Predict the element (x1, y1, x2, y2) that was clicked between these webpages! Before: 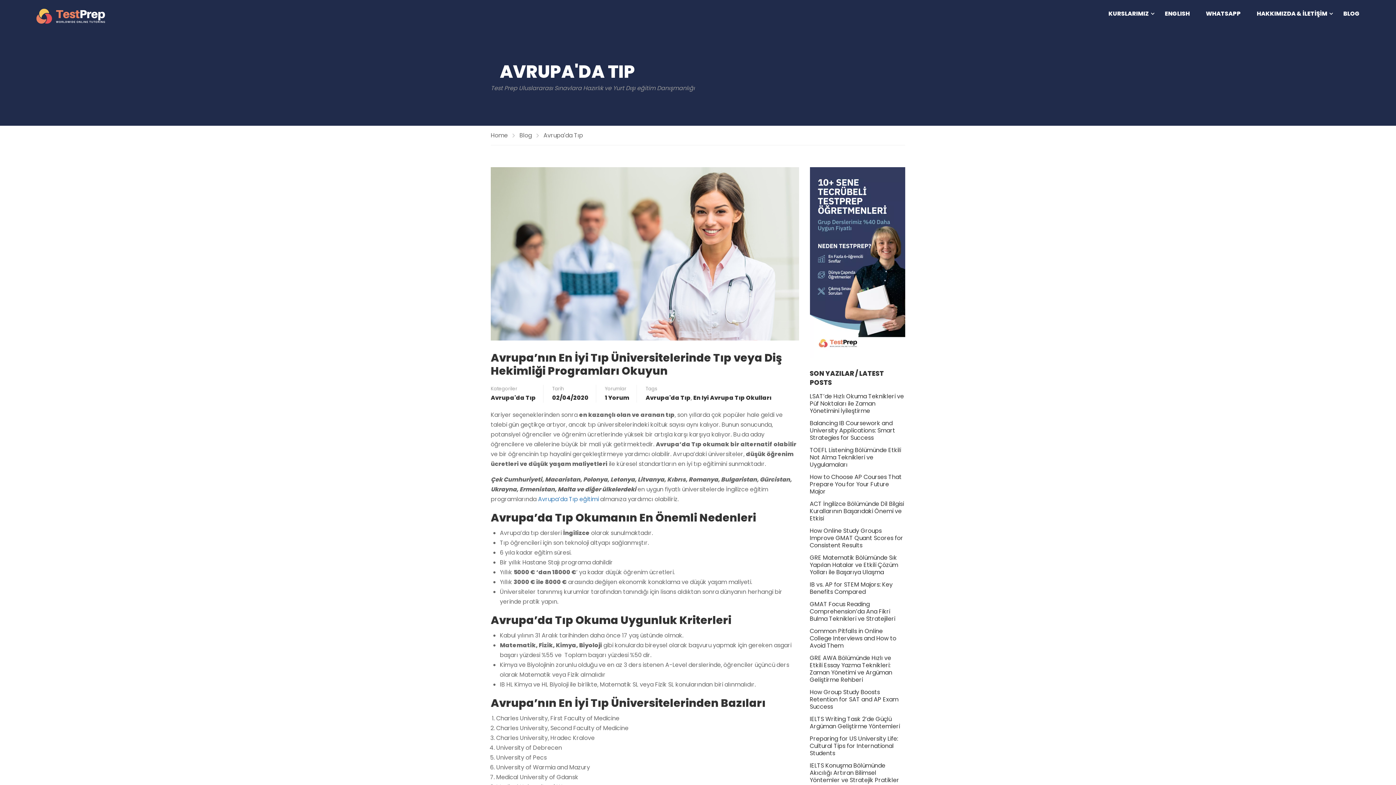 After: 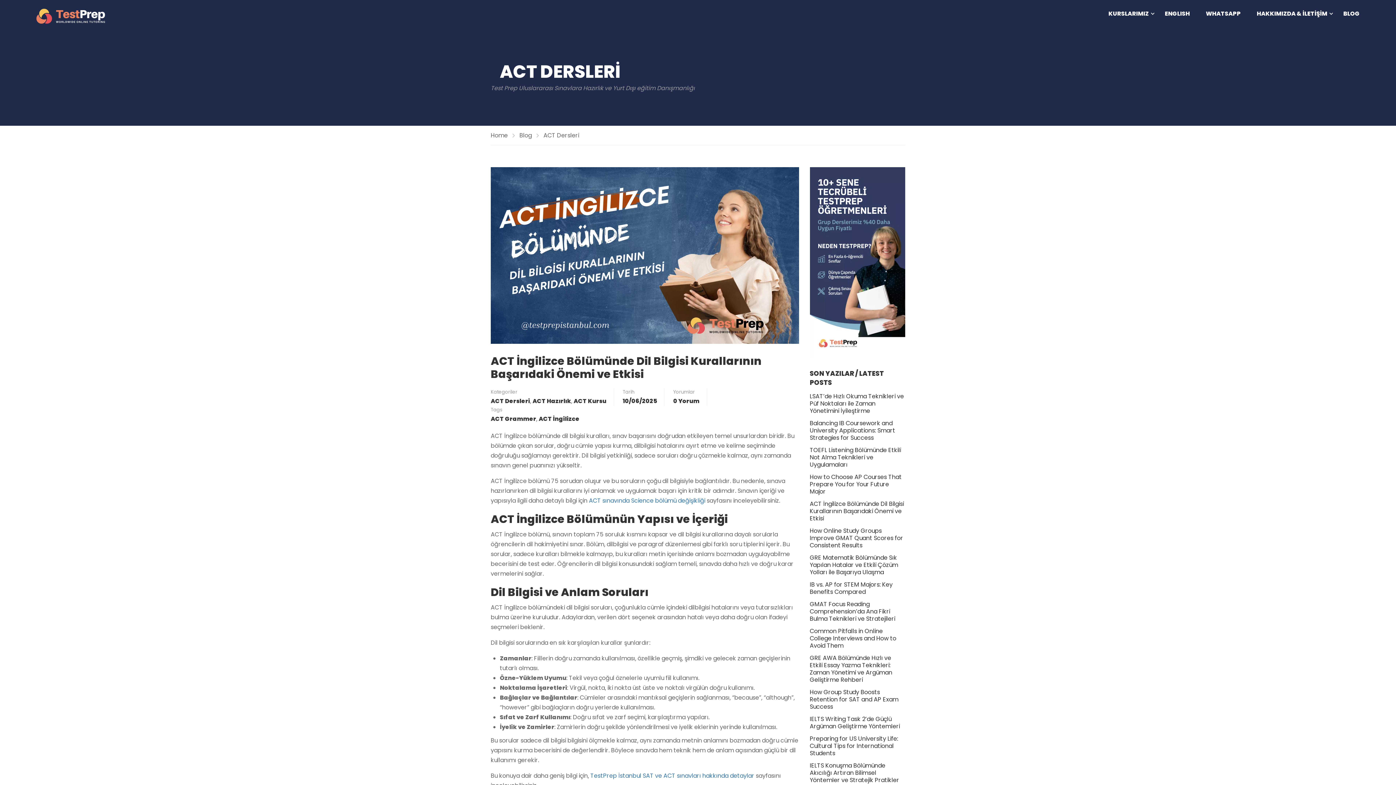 Action: bbox: (810, 500, 905, 523) label: ACT İngilizce Bölümünde Dil Bilgisi Kurallarının Başarıdaki Önemi ve Etkisi